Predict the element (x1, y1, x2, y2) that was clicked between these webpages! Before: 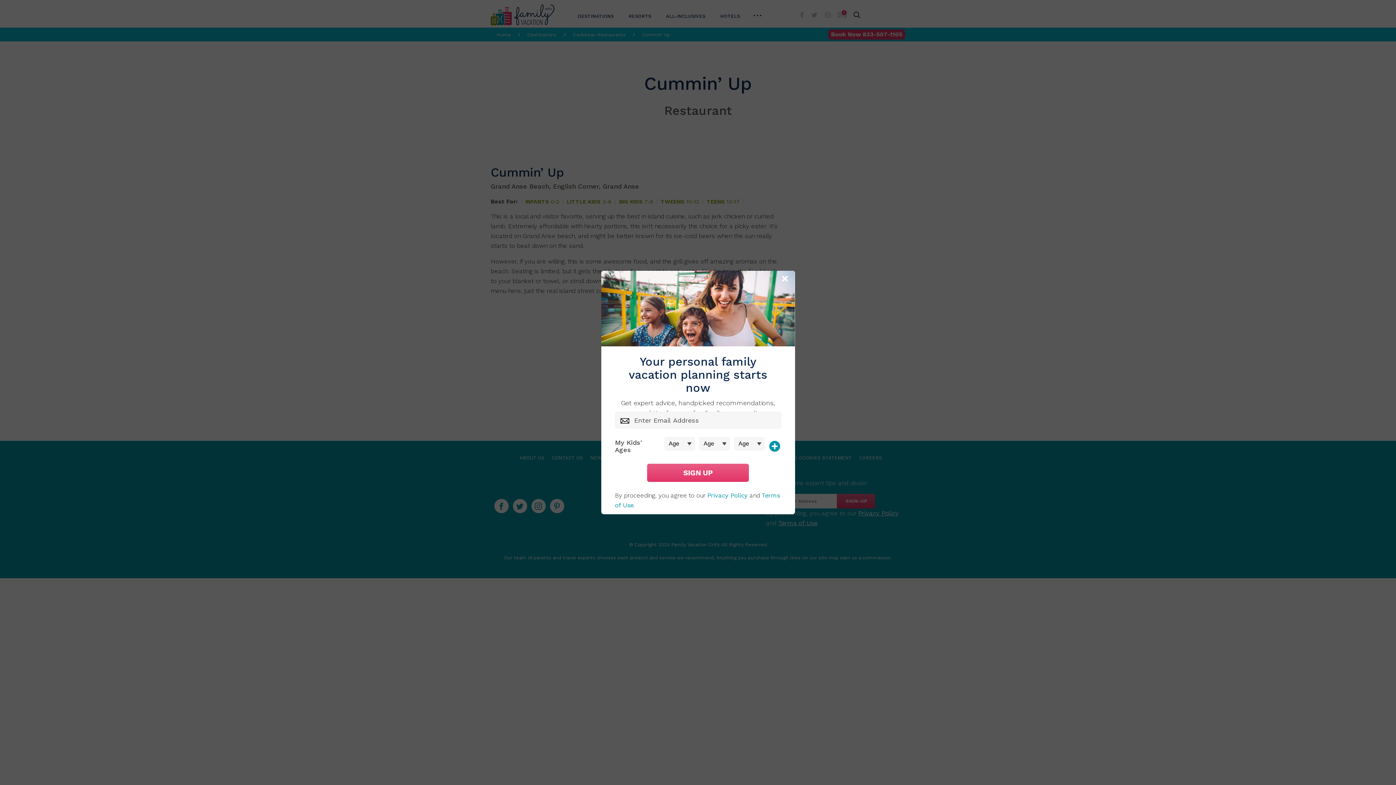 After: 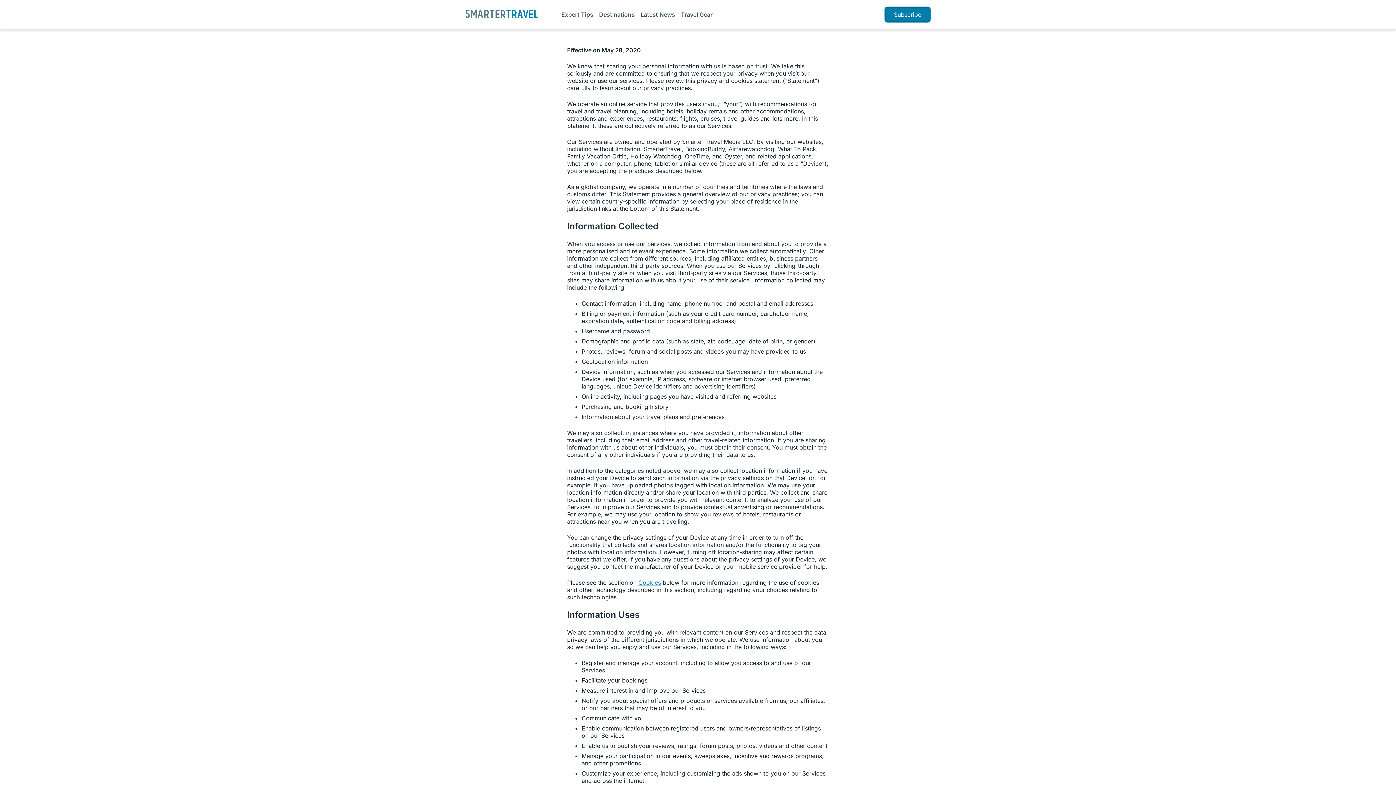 Action: label: Privacy Policy bbox: (707, 492, 747, 499)